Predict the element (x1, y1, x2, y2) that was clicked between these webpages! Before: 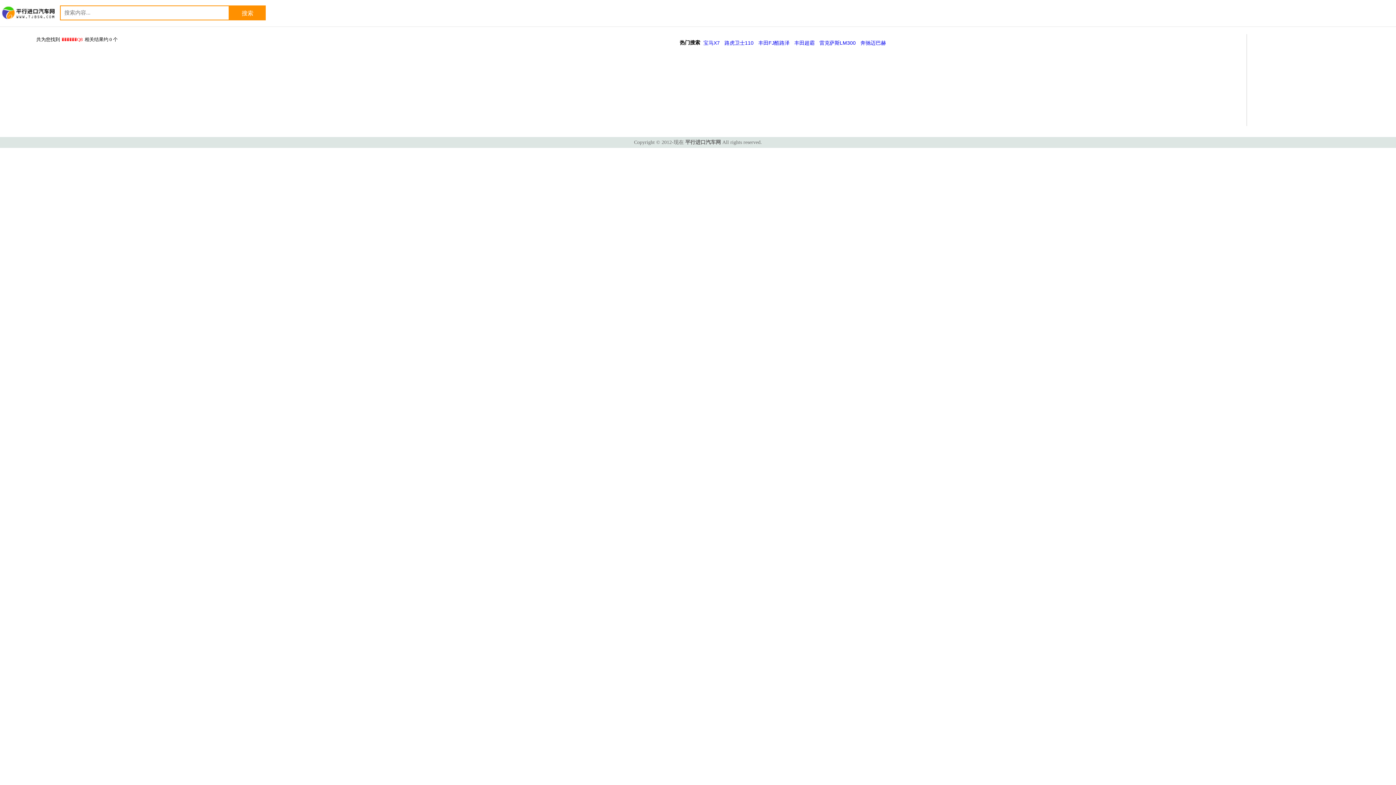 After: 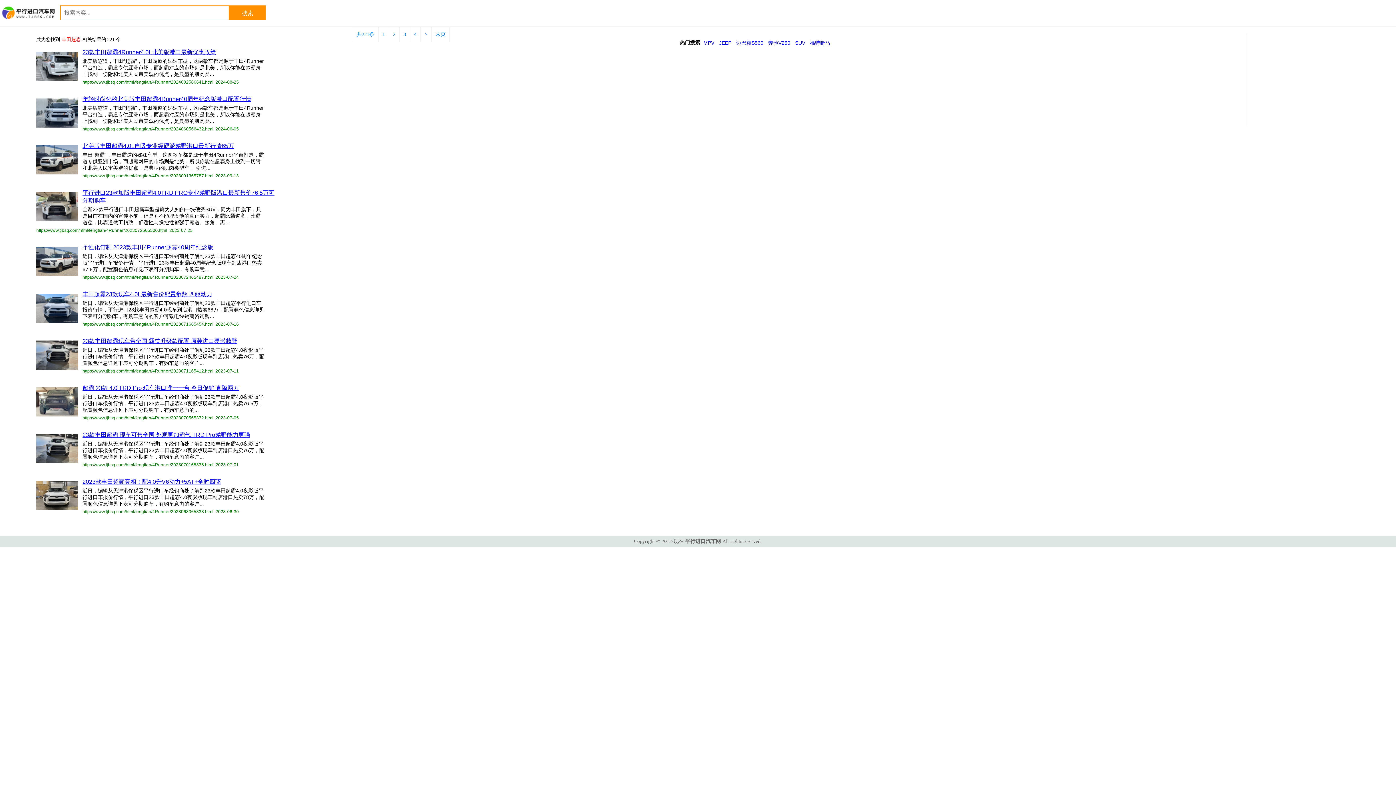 Action: bbox: (794, 40, 818, 45) label: 丰田超霸